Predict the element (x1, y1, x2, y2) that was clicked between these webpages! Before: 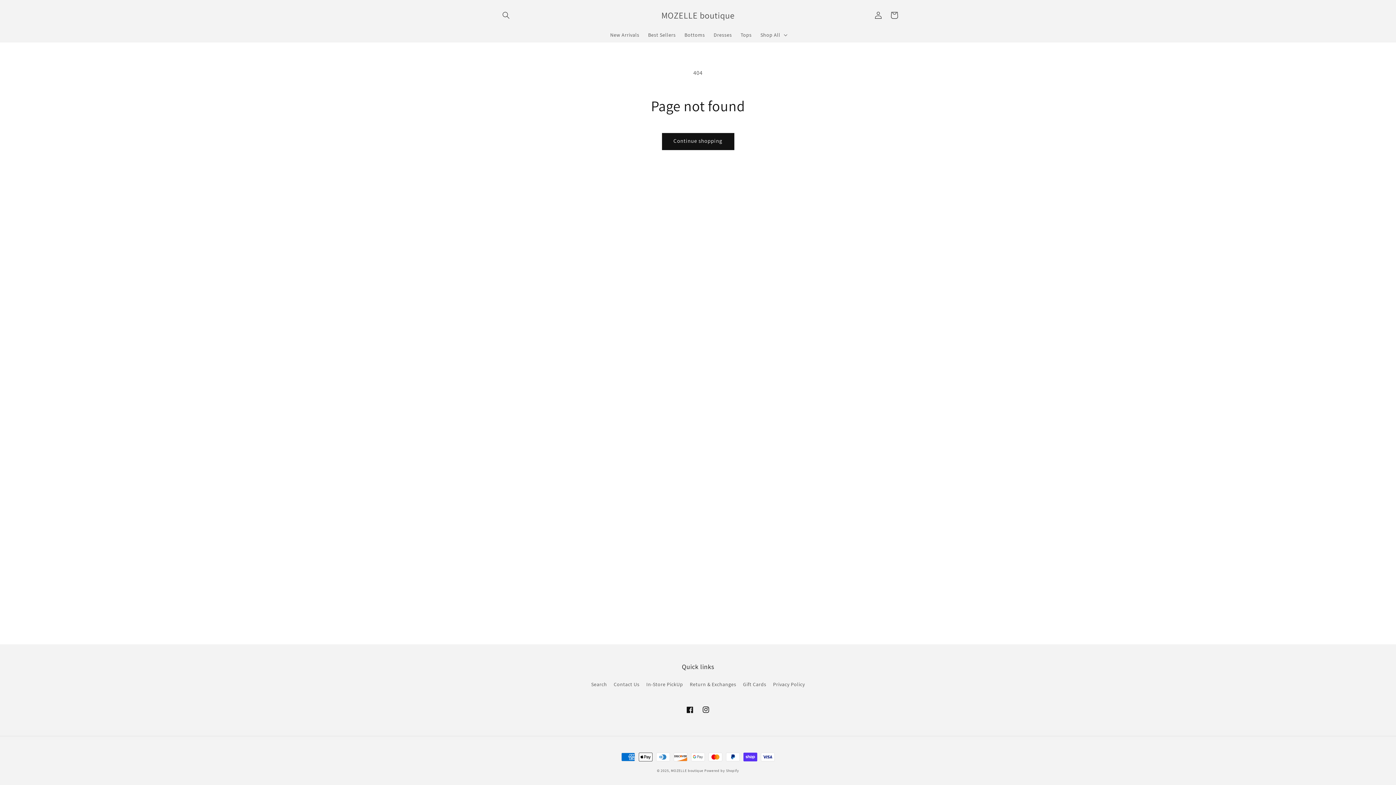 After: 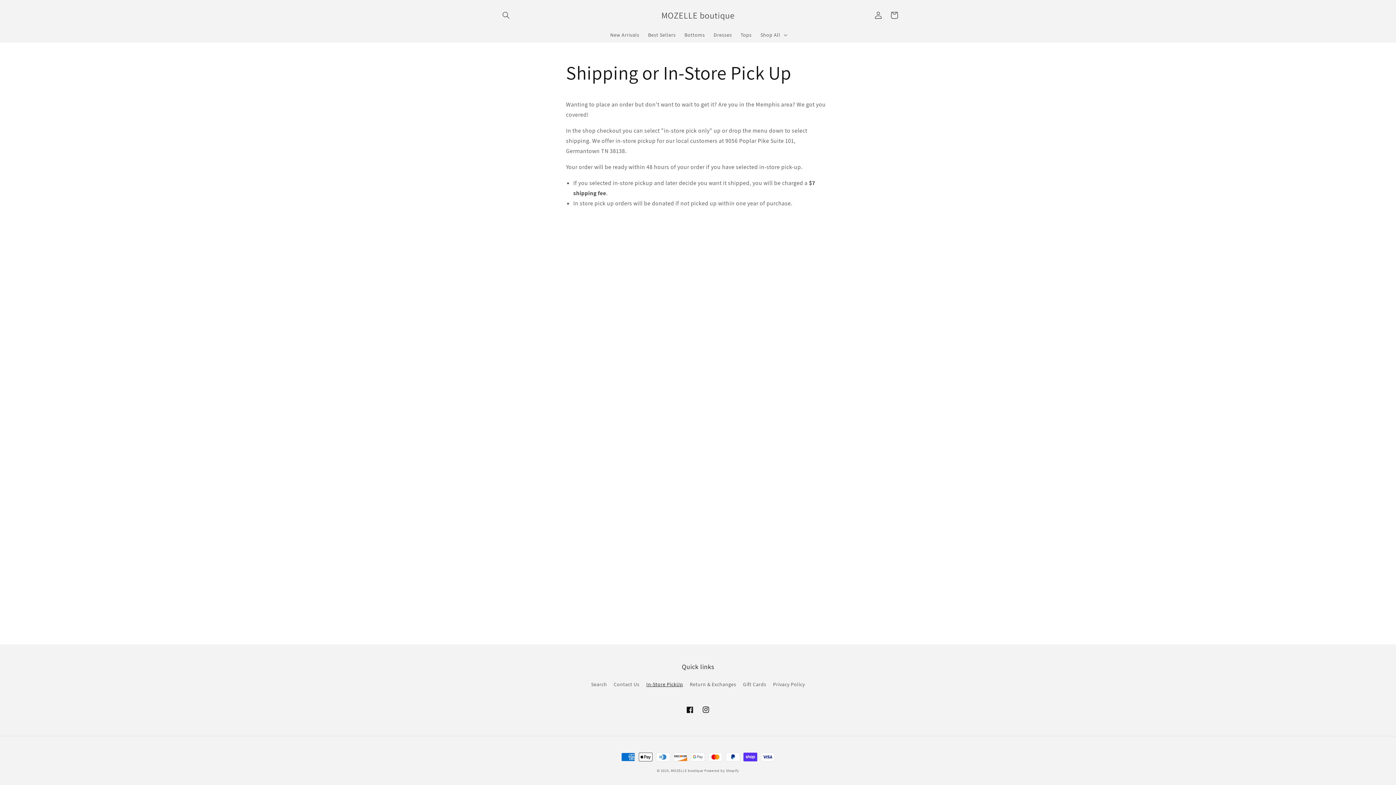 Action: label: In-Store PickUp bbox: (646, 678, 683, 691)